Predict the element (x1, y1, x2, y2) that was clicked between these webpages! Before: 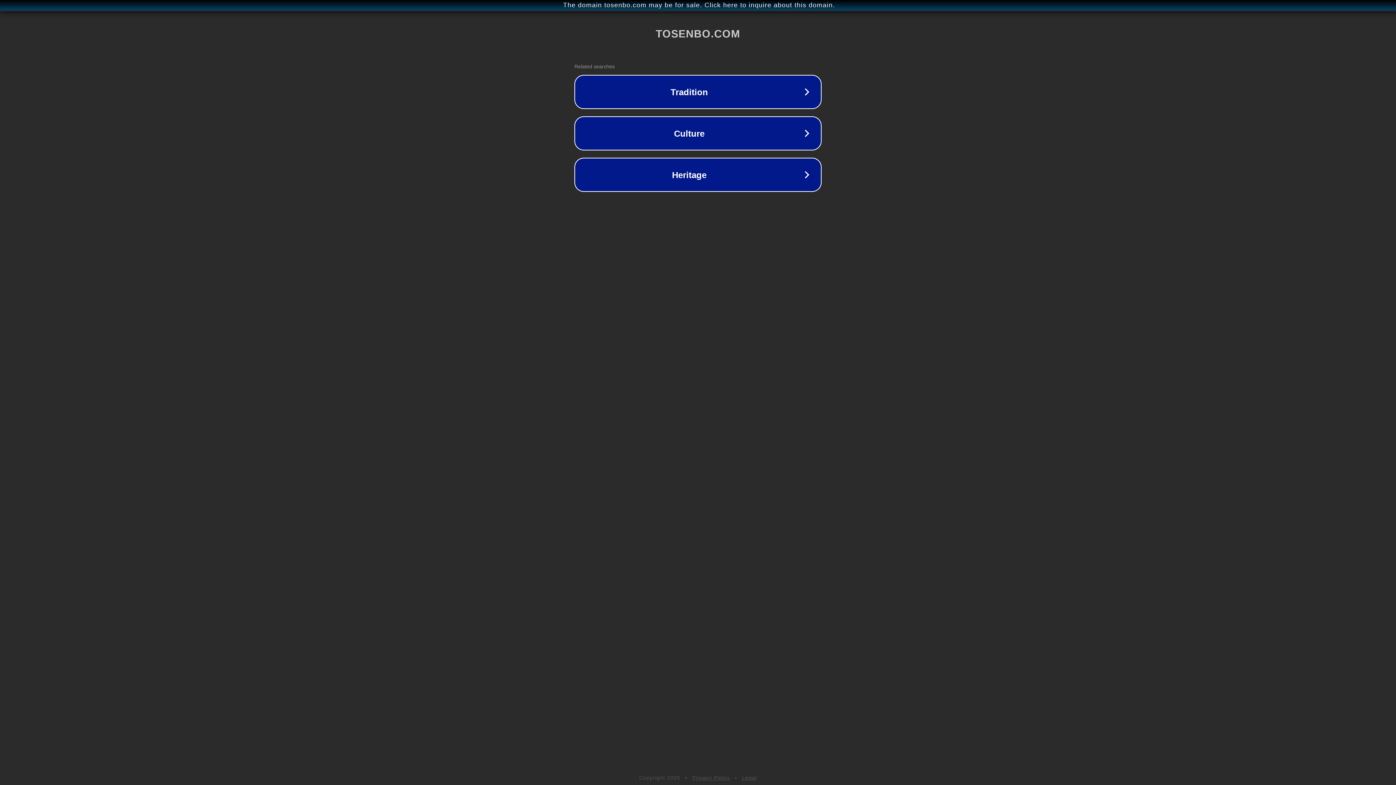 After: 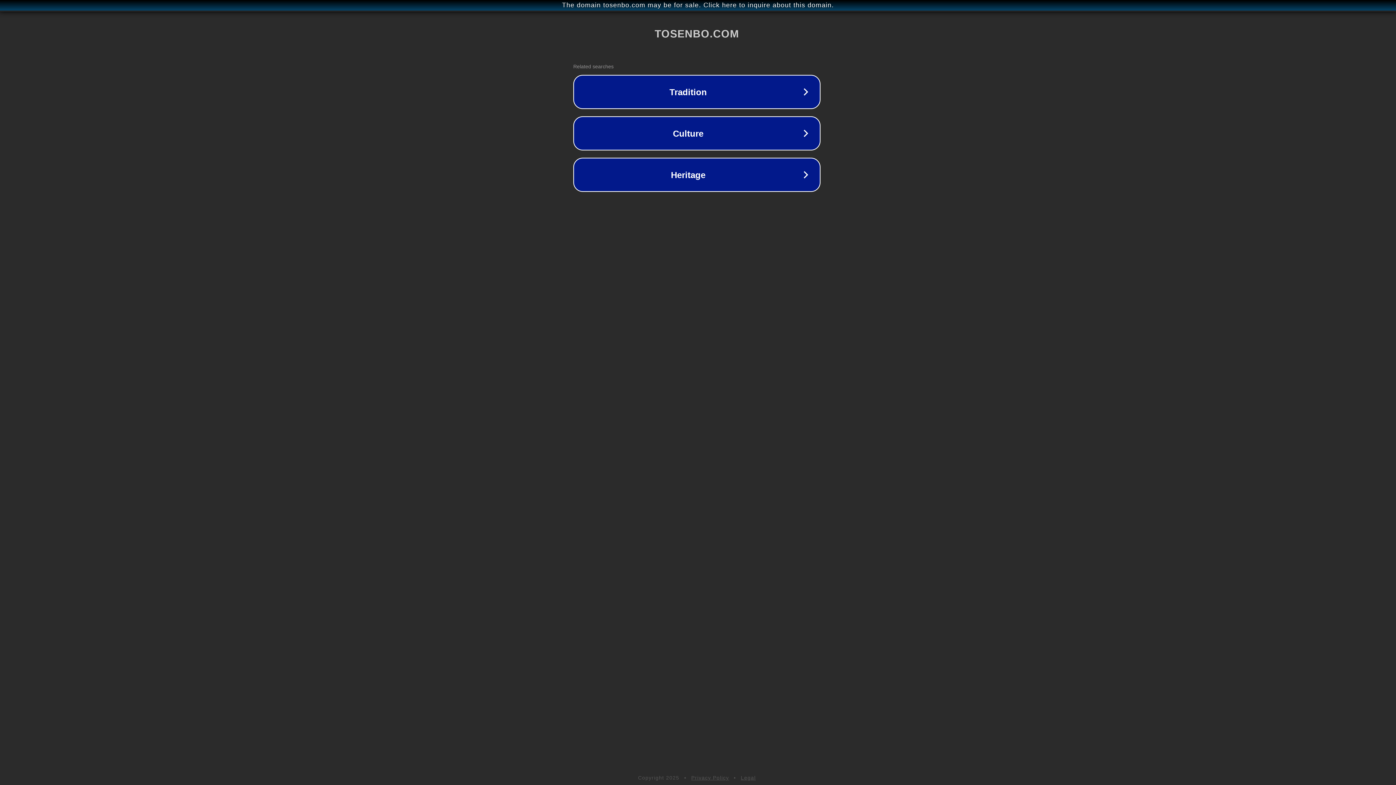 Action: bbox: (1, 1, 1397, 9) label: The domain tosenbo.com may be for sale. Click here to inquire about this domain.